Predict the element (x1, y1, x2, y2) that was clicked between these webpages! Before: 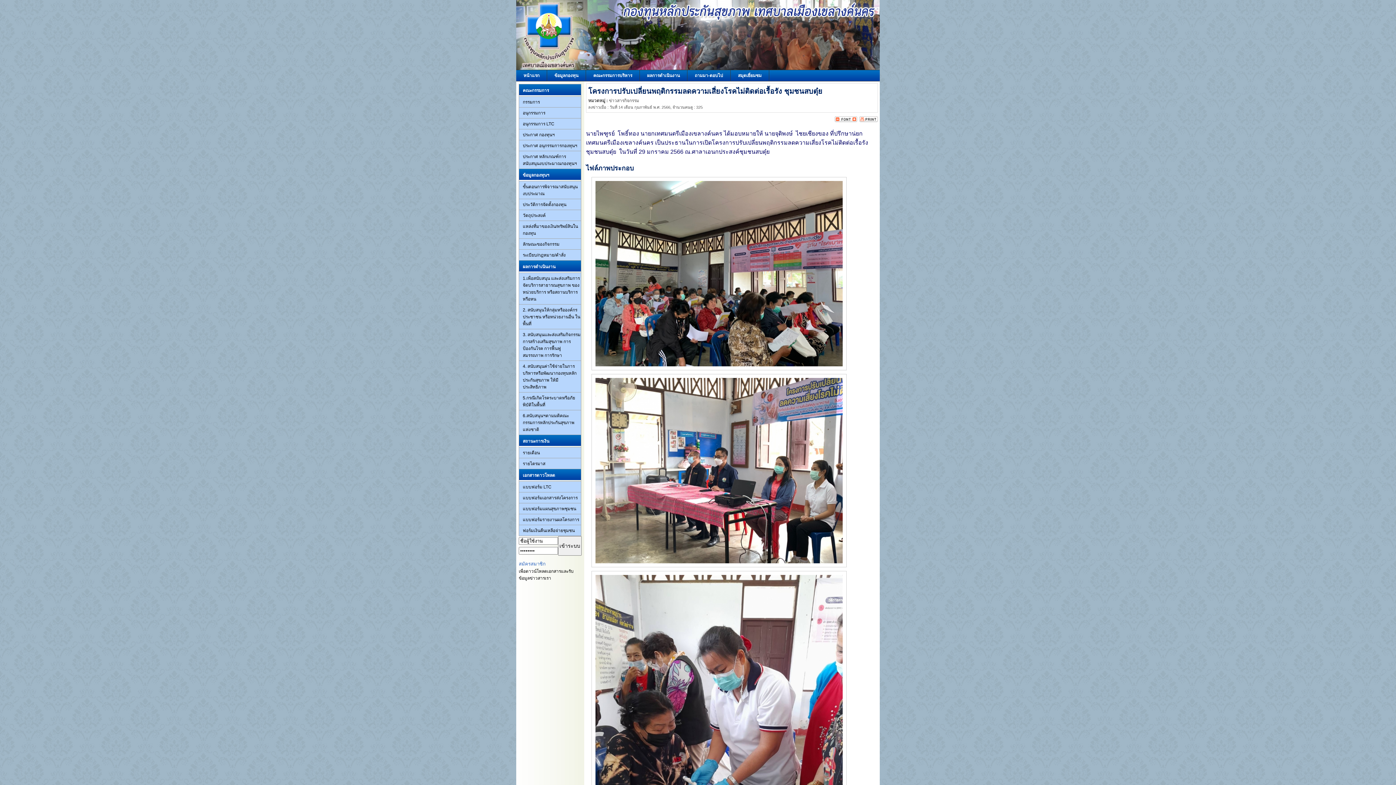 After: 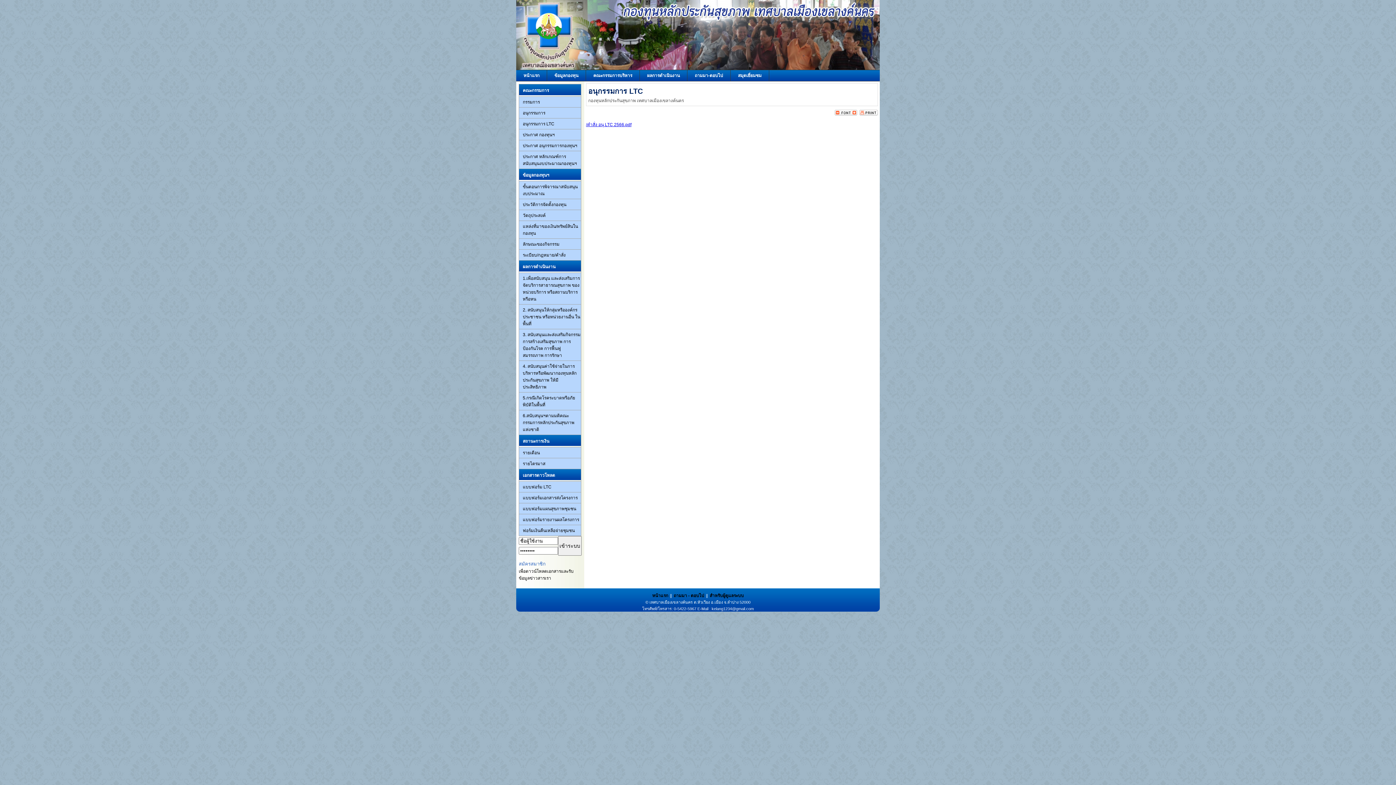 Action: label: อนุกรรมการ LTC bbox: (518, 118, 581, 129)